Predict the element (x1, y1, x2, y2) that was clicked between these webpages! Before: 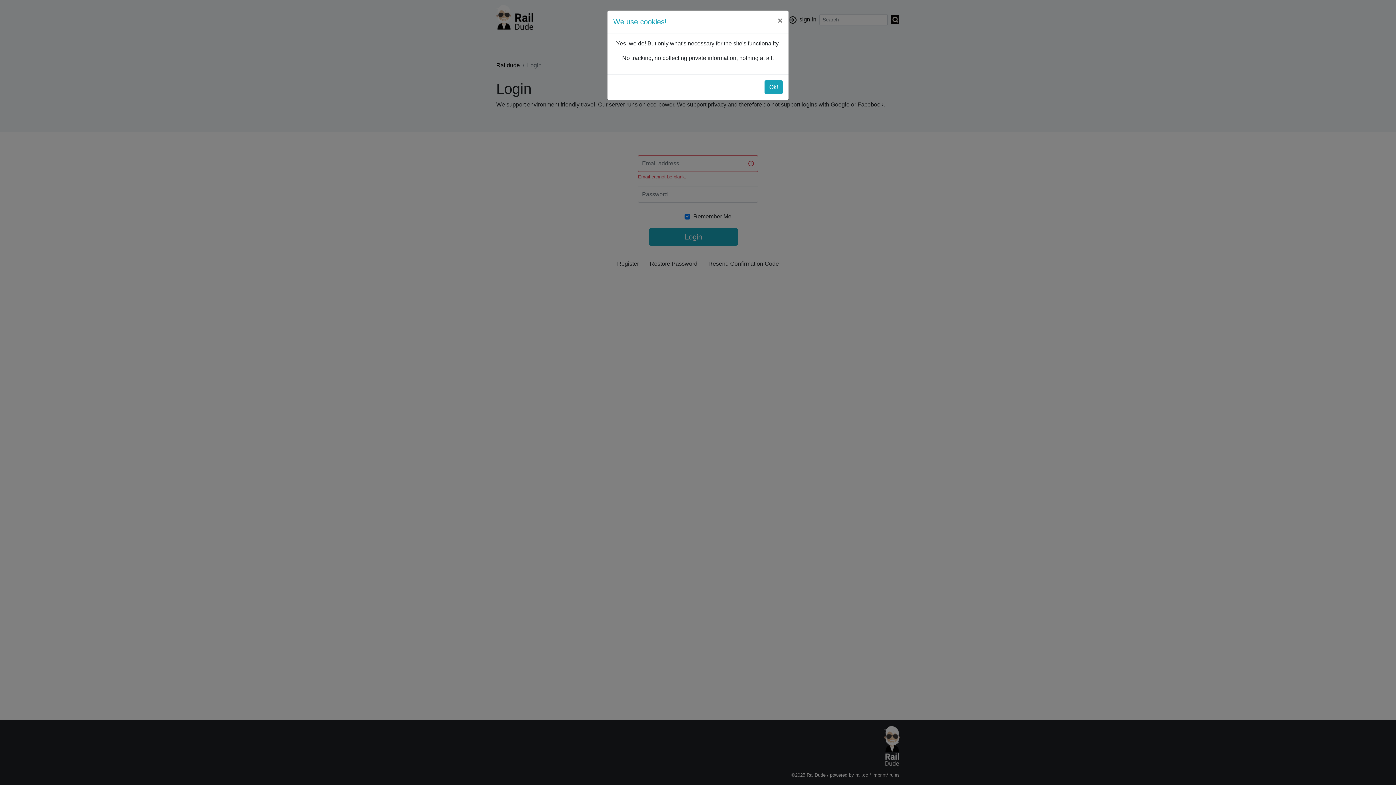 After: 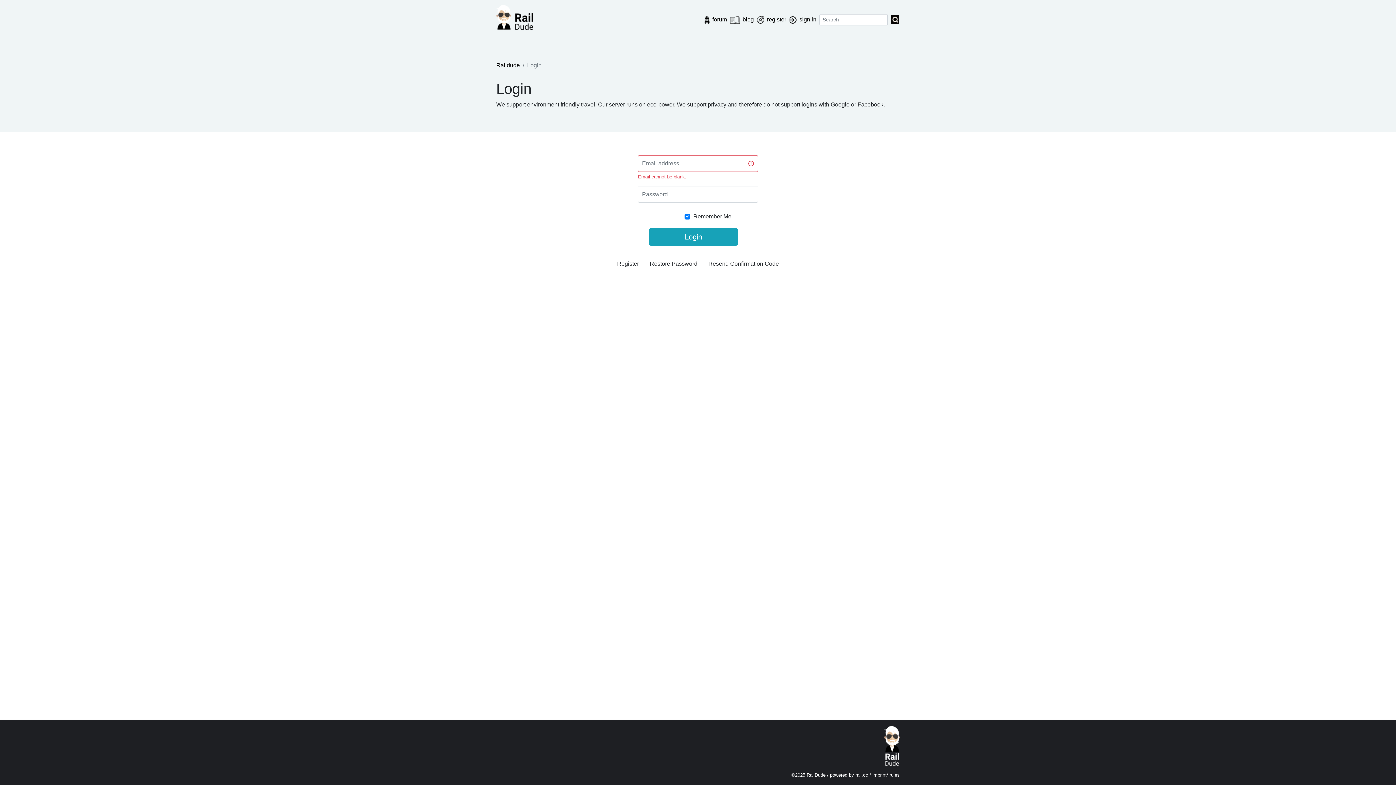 Action: label: Close bbox: (772, 10, 788, 30)